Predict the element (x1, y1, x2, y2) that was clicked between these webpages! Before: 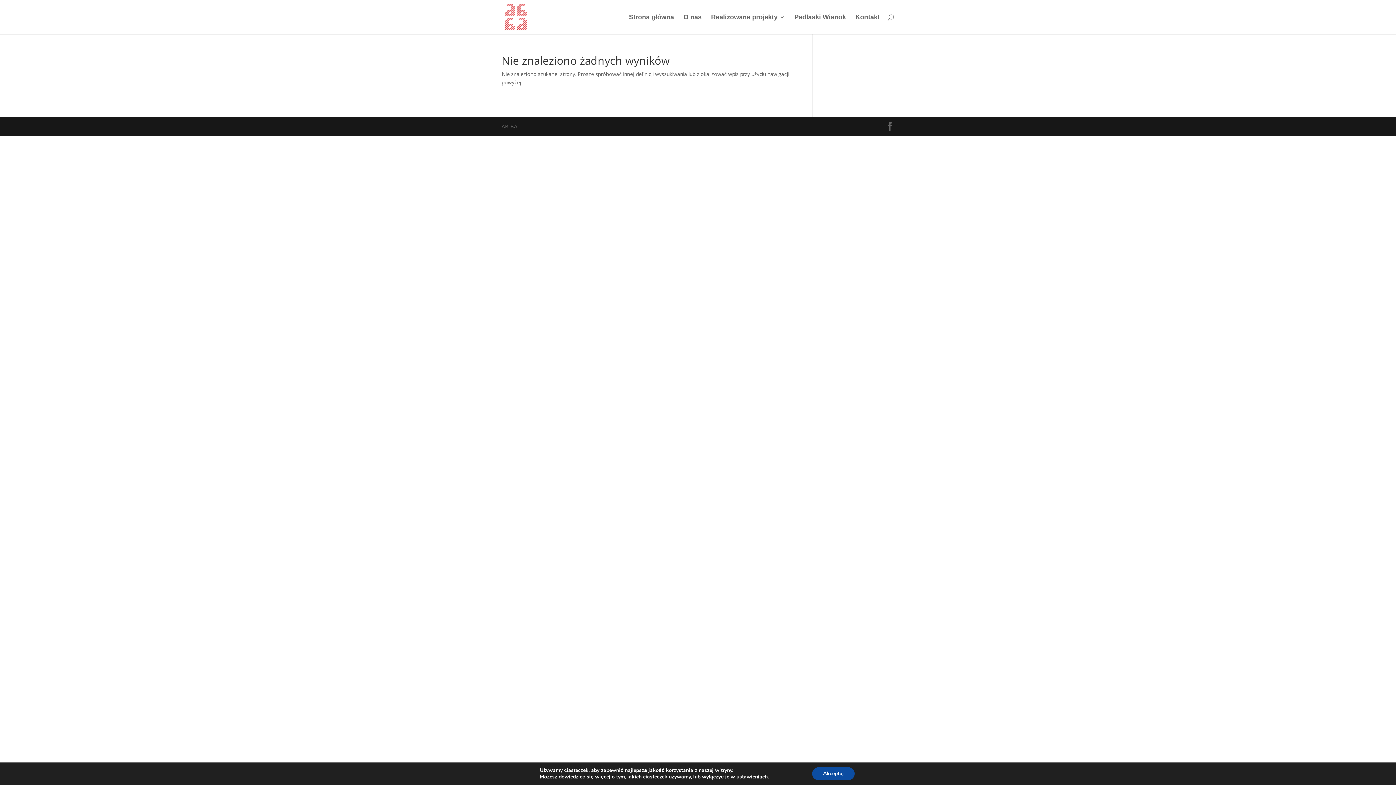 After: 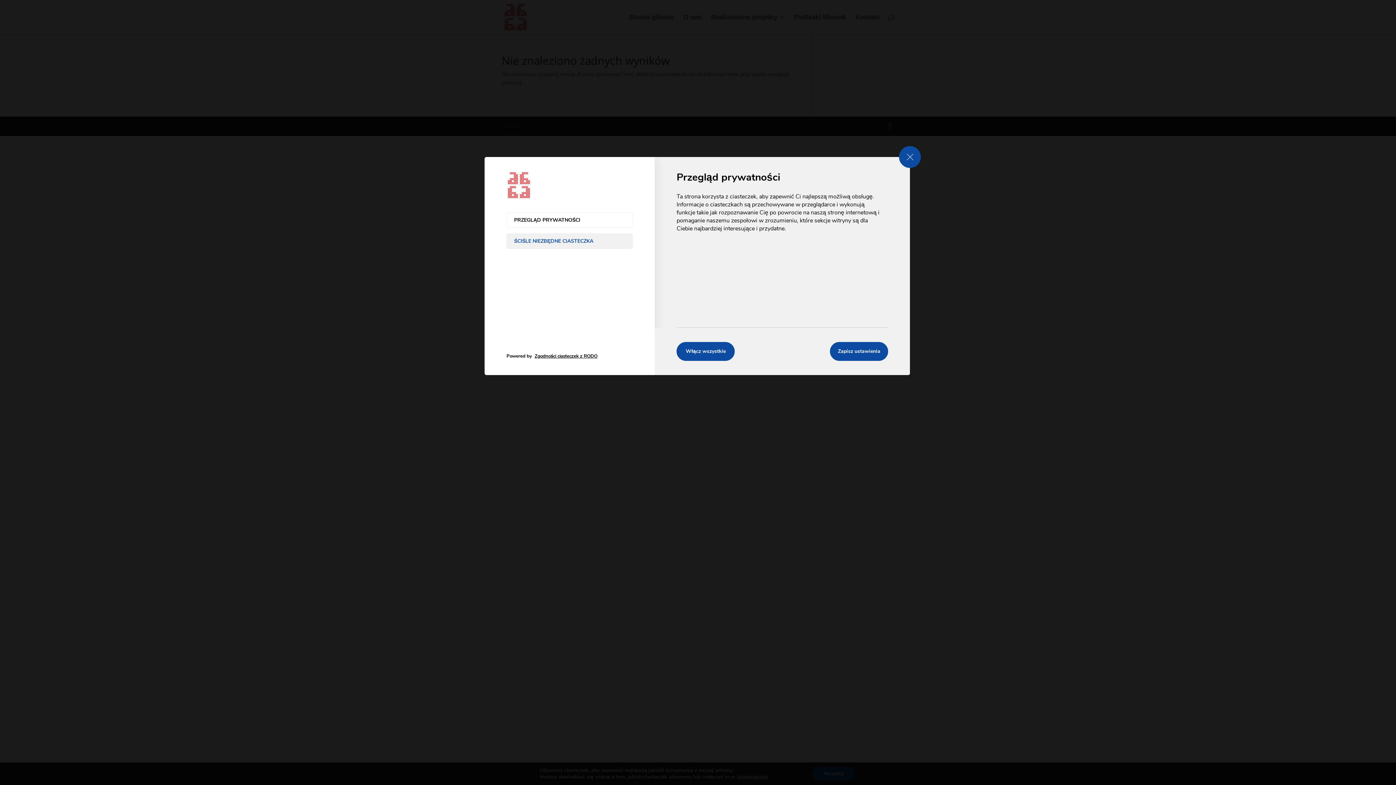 Action: bbox: (736, 774, 767, 780) label: ustawieniach